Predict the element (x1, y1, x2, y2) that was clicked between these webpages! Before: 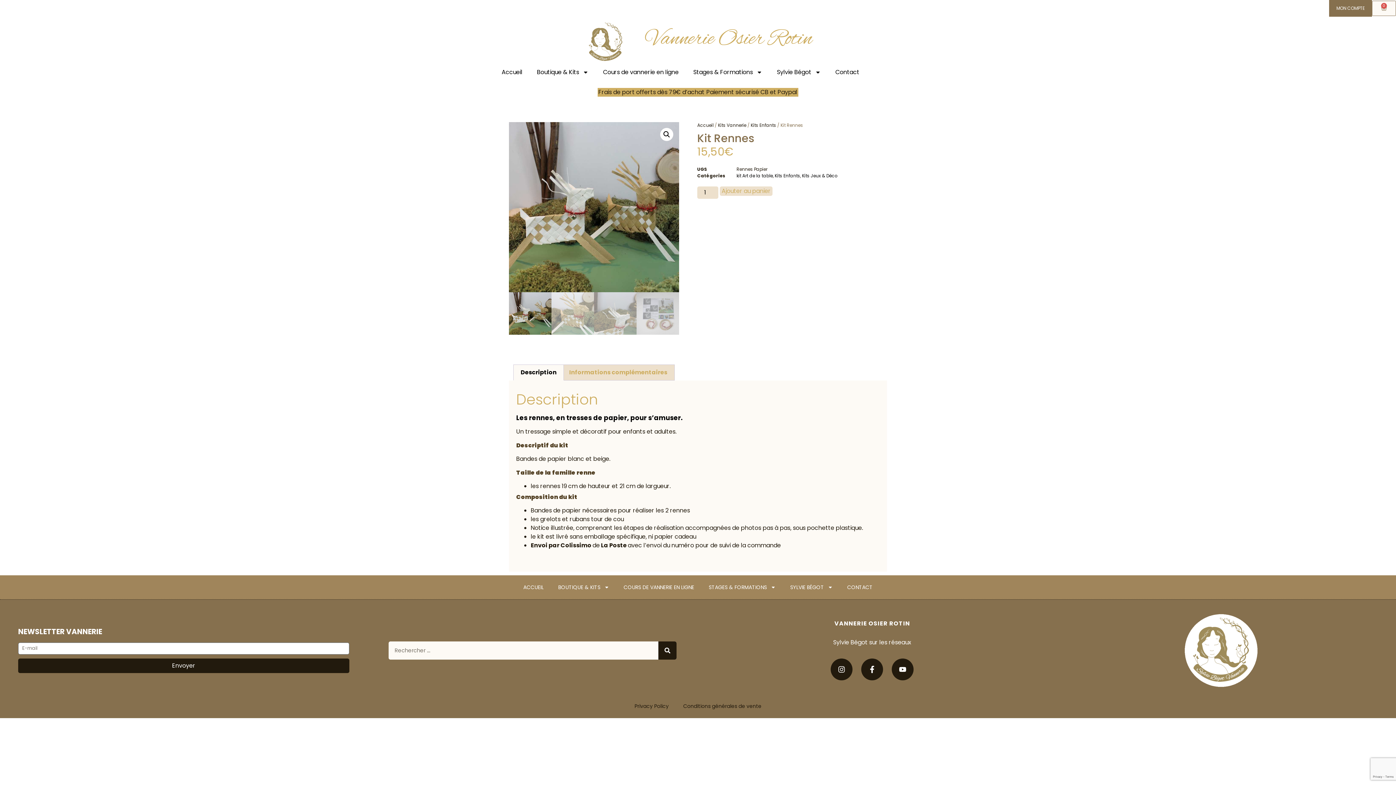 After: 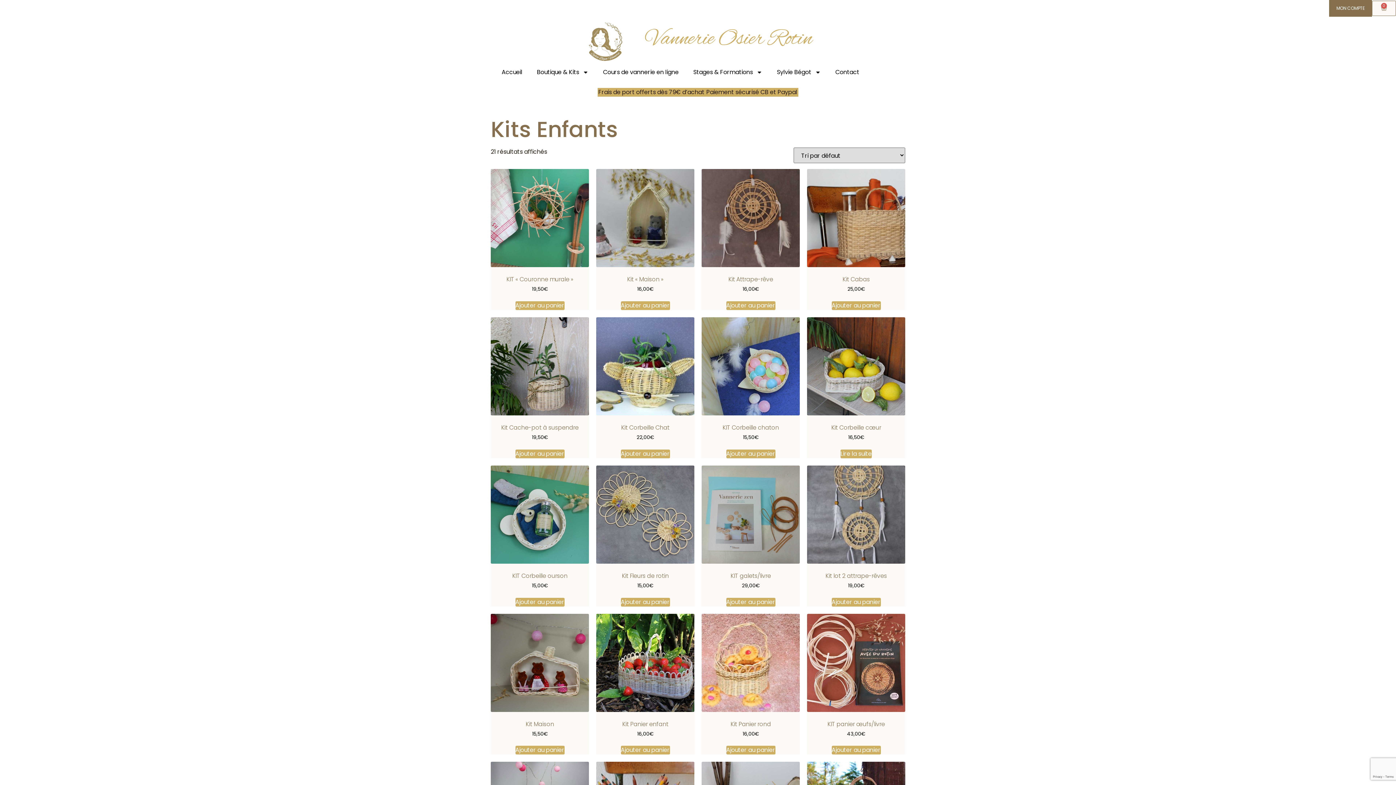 Action: label: Kits Enfants bbox: (774, 172, 800, 178)